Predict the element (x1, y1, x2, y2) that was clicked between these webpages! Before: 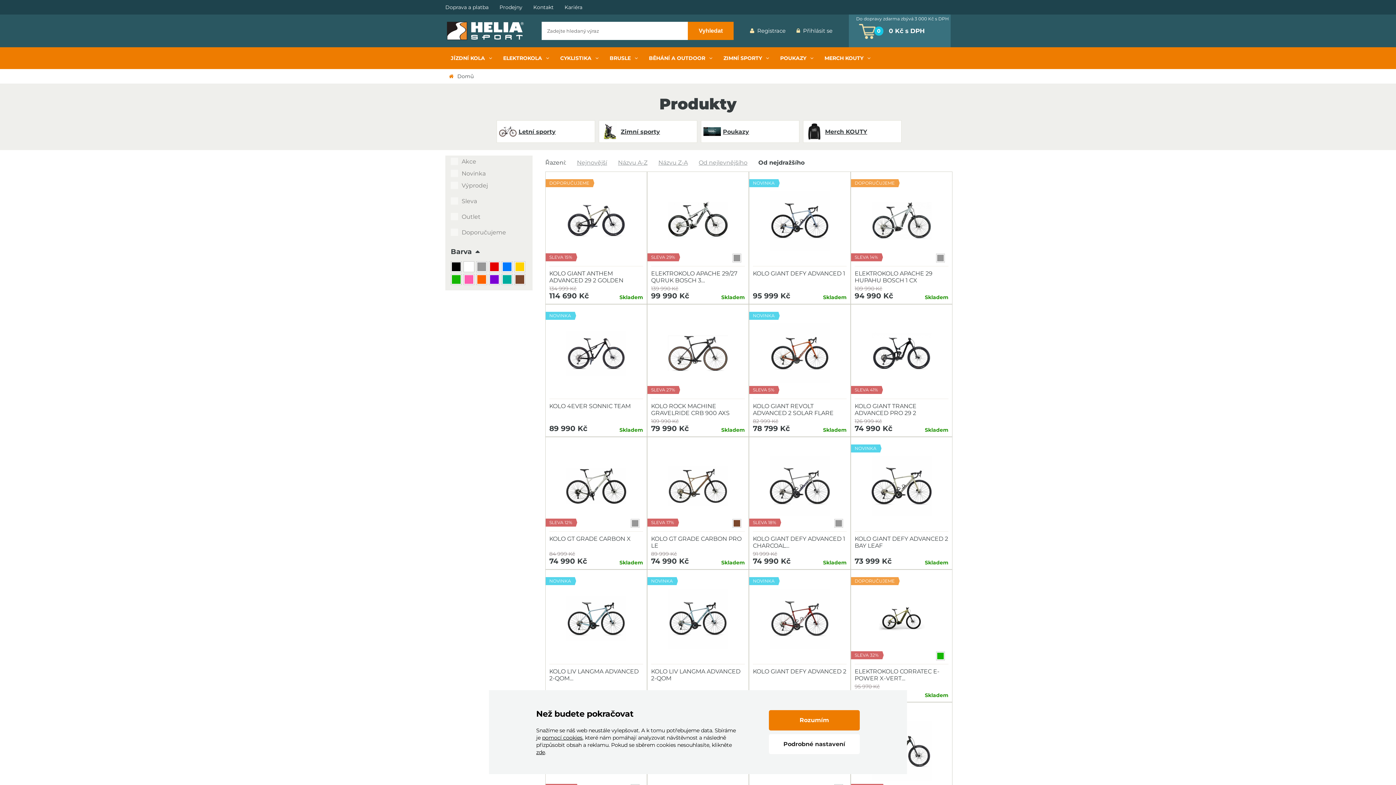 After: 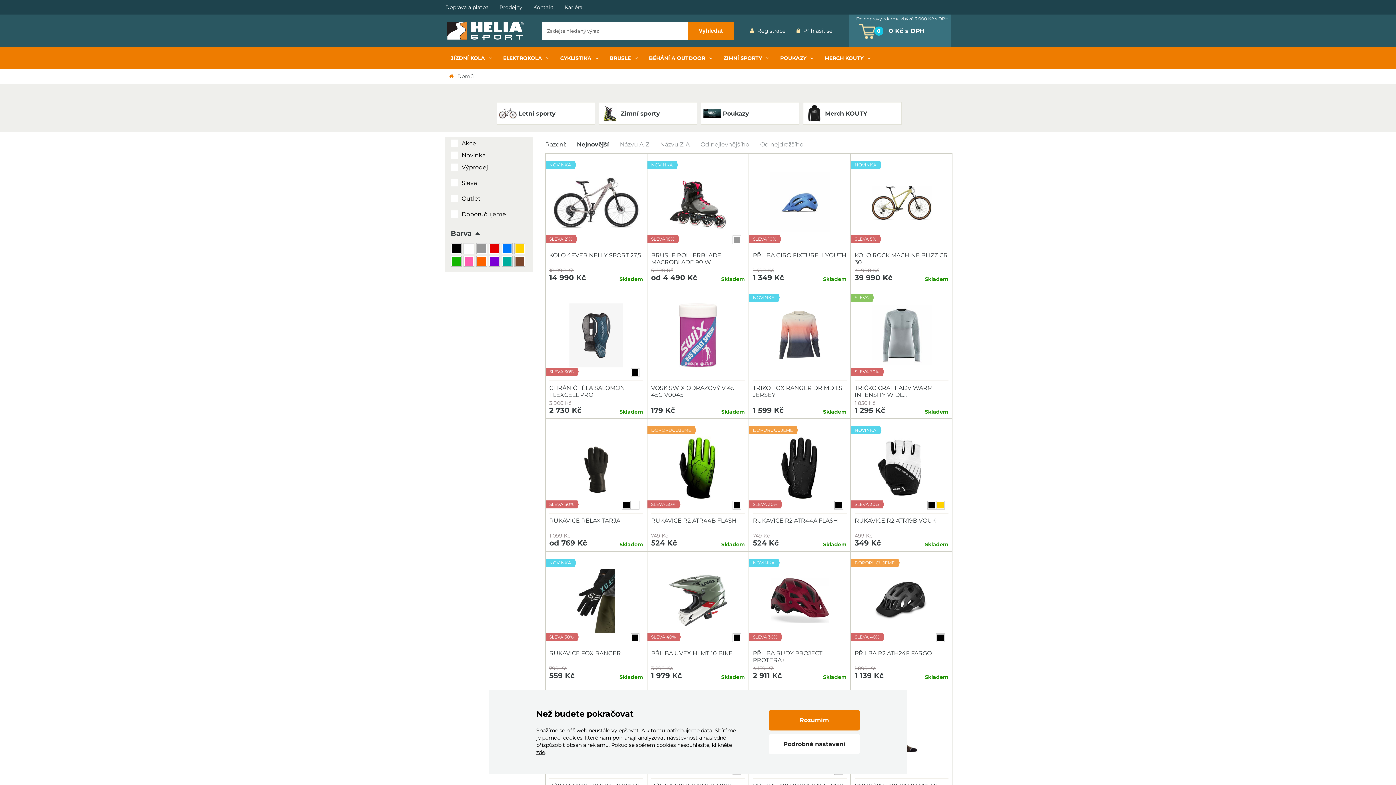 Action: label: Nejnovější bbox: (571, 159, 612, 166)